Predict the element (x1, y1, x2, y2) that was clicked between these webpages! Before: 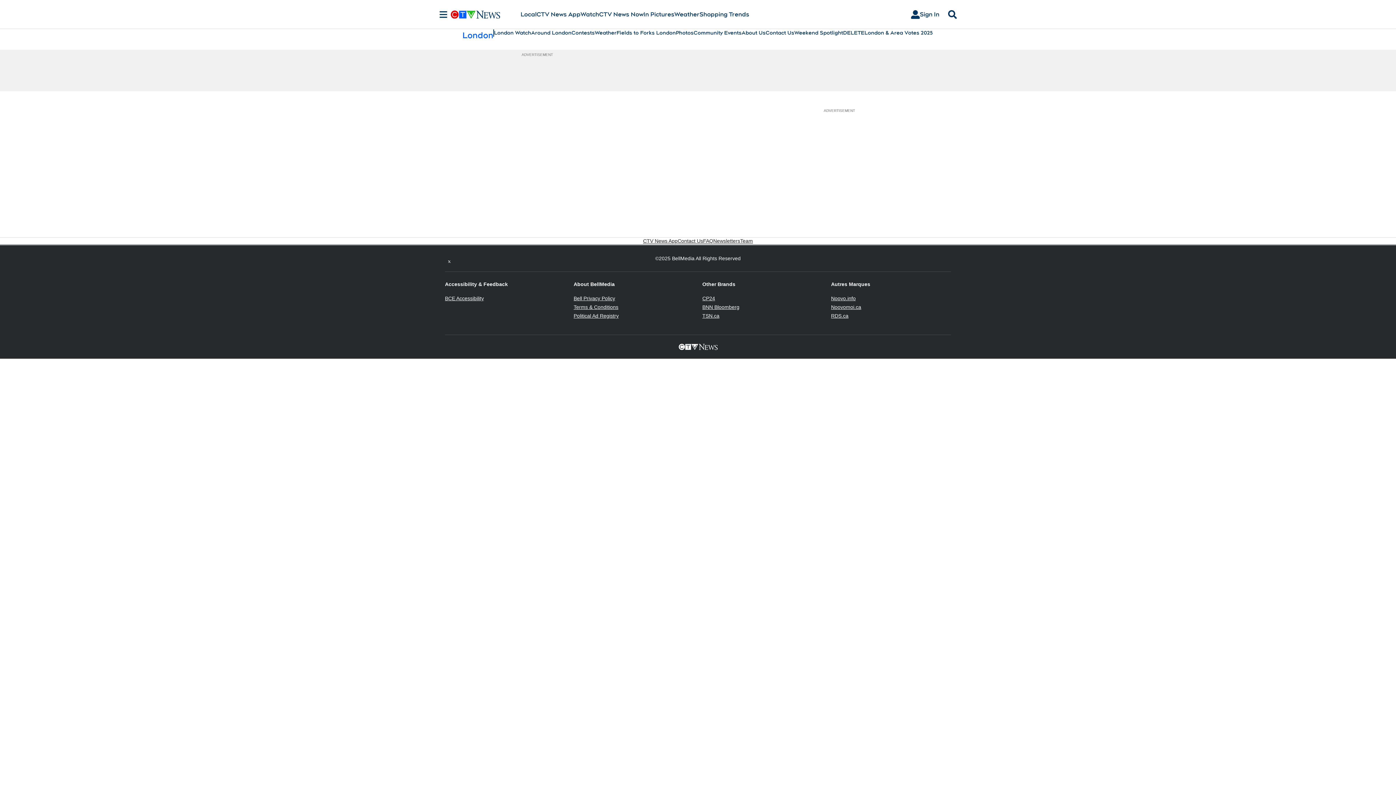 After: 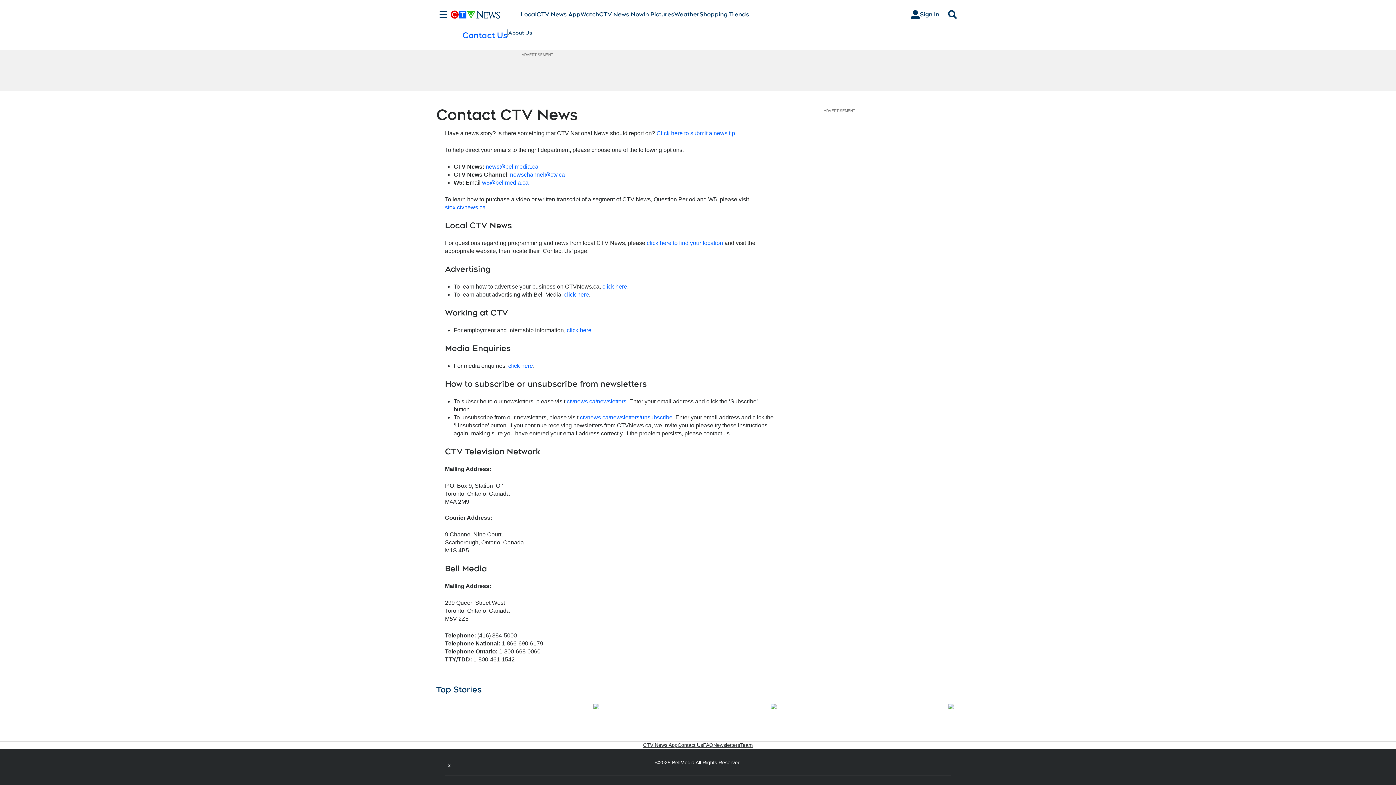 Action: bbox: (677, 237, 703, 244) label: Contact Us